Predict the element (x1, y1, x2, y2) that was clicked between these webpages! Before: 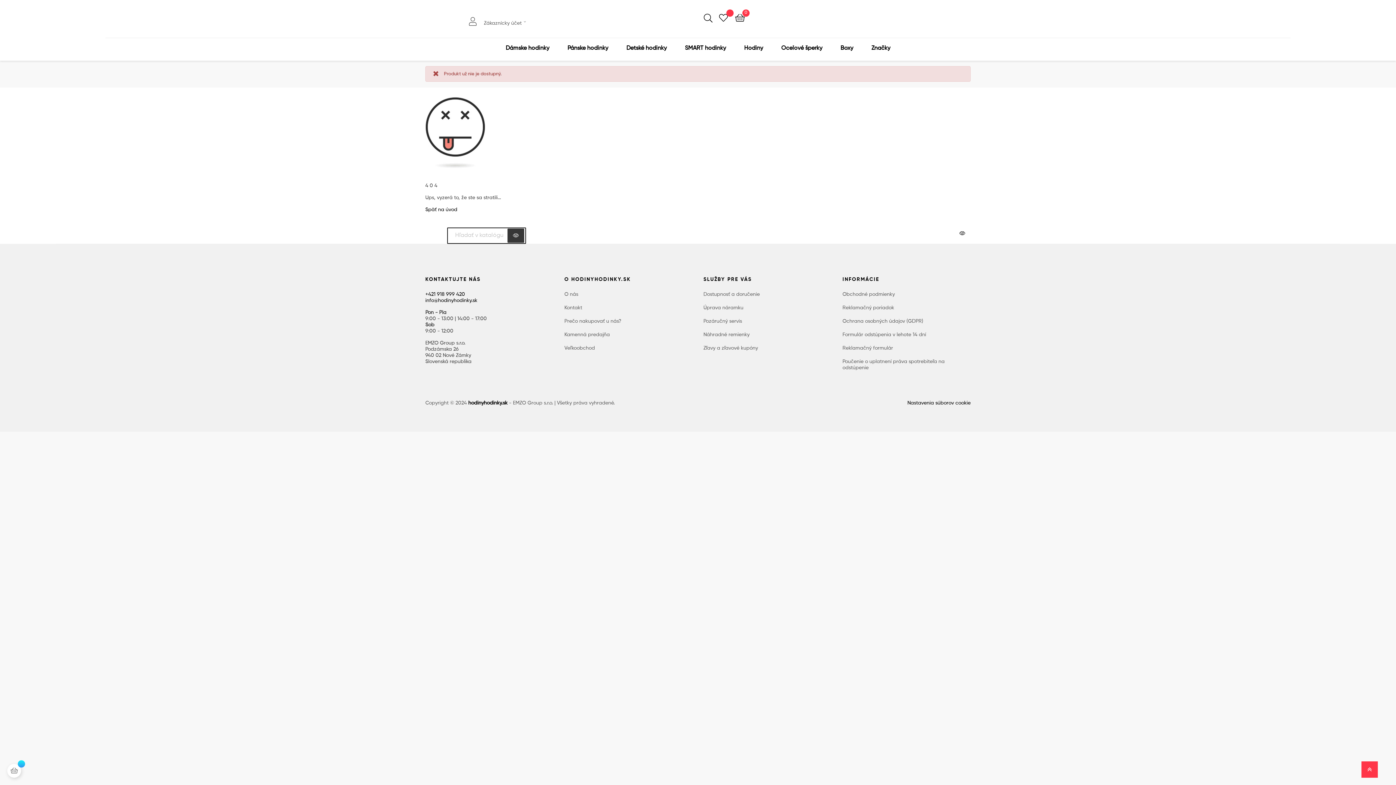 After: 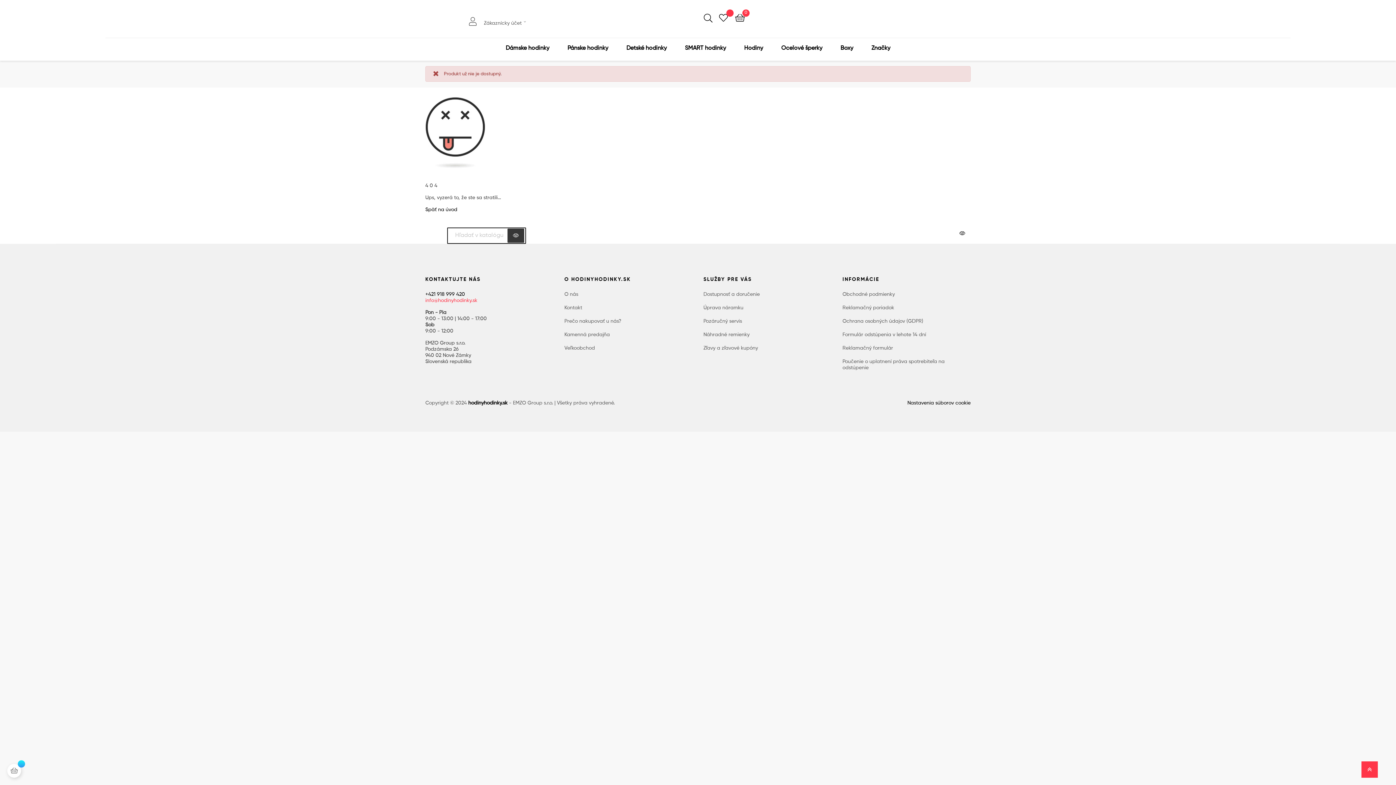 Action: label: info@hodinyhodinky.sk bbox: (425, 298, 477, 303)